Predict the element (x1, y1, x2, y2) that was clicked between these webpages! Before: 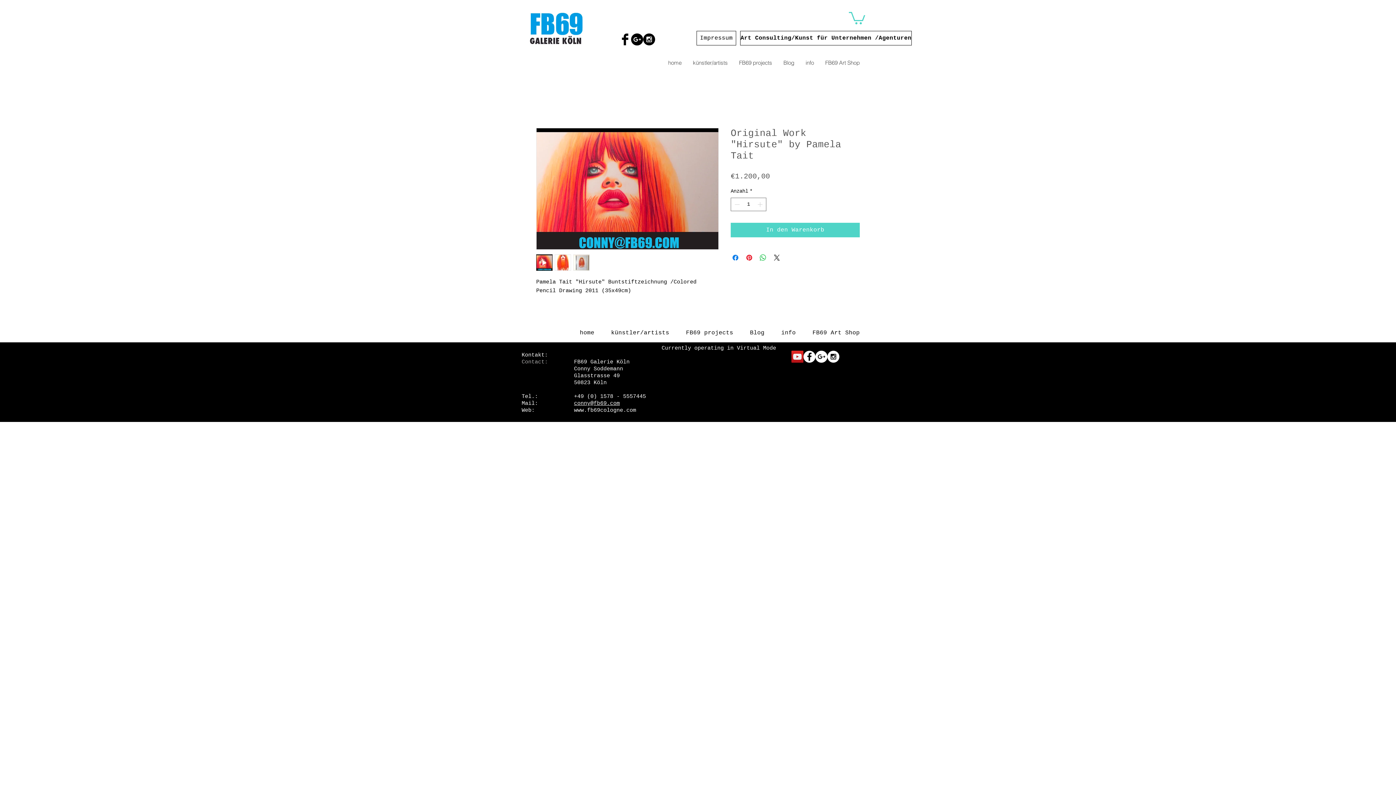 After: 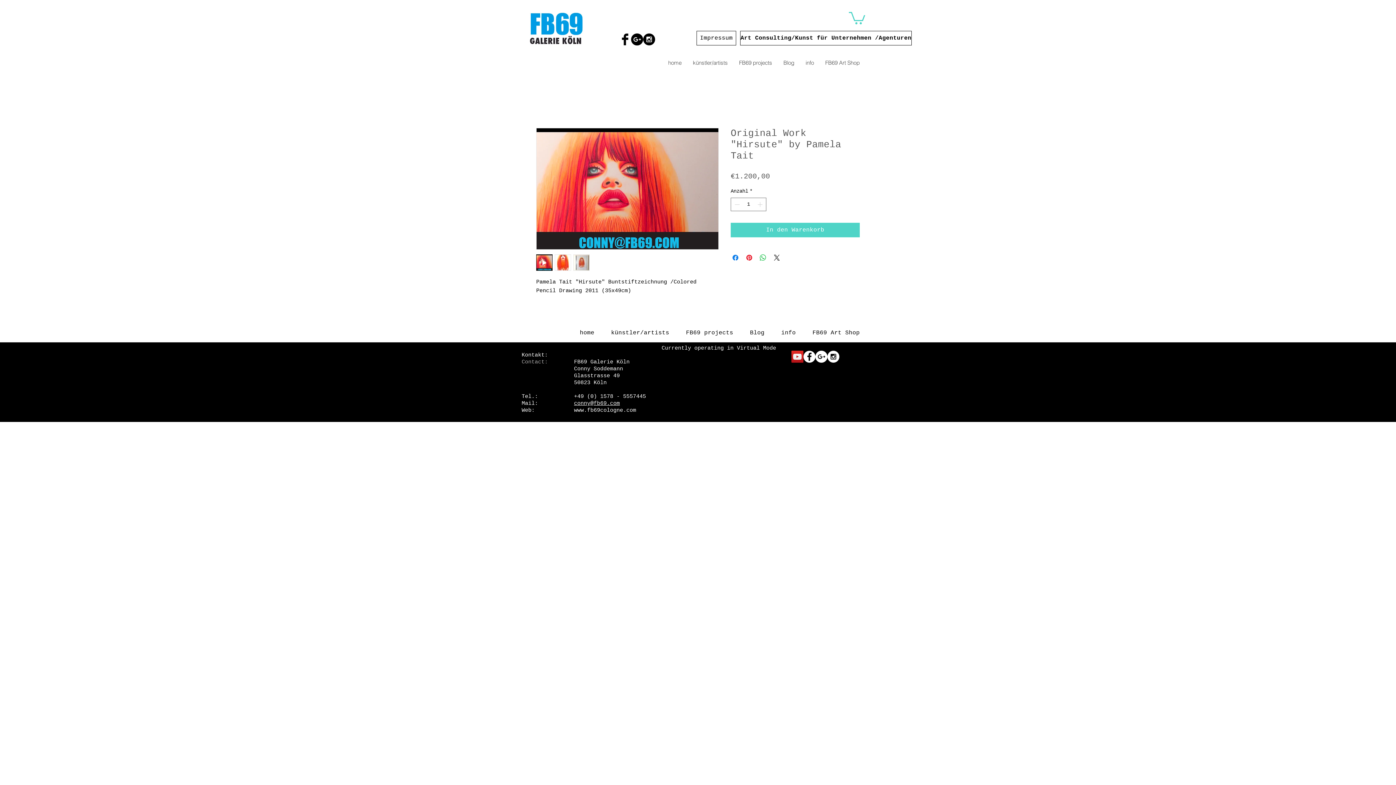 Action: label: Google+ - Black Circle bbox: (631, 33, 643, 45)